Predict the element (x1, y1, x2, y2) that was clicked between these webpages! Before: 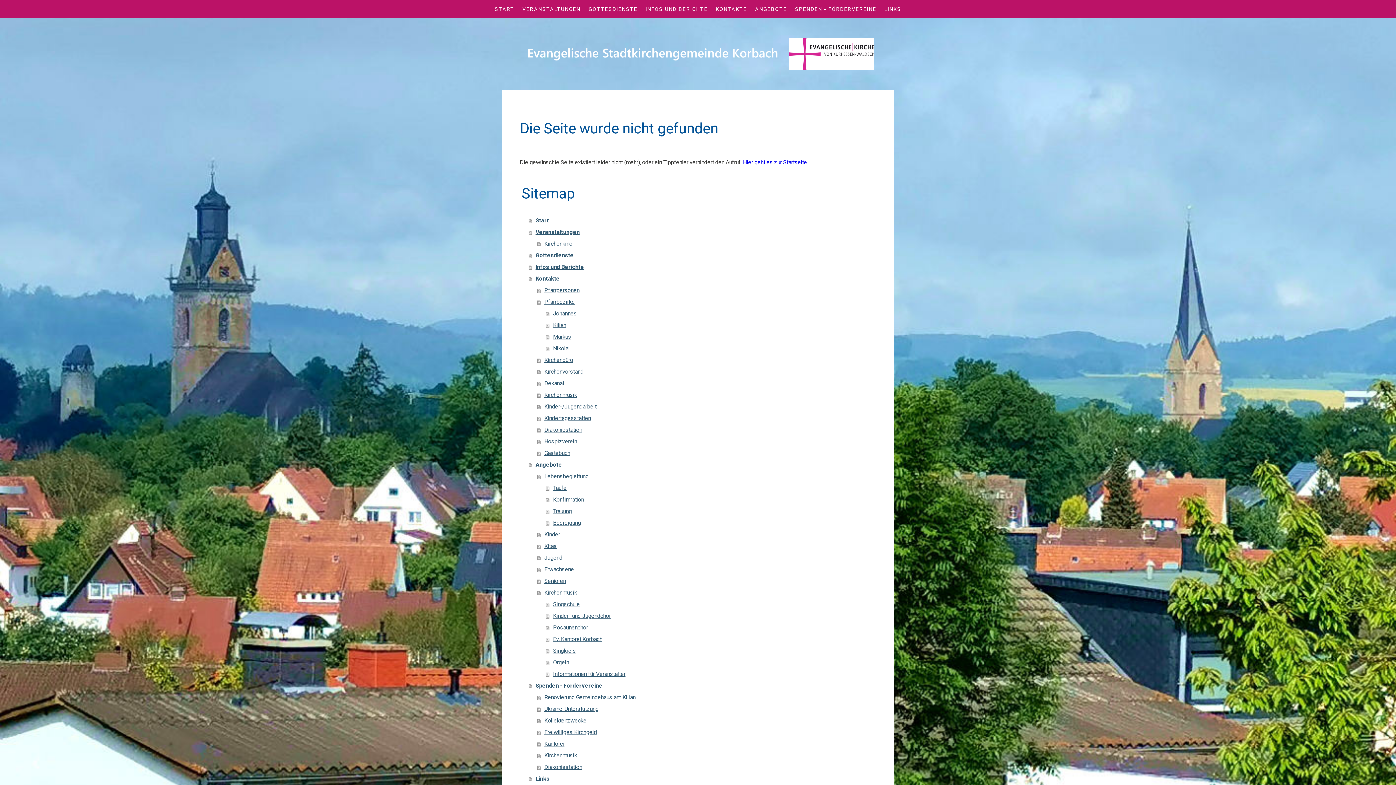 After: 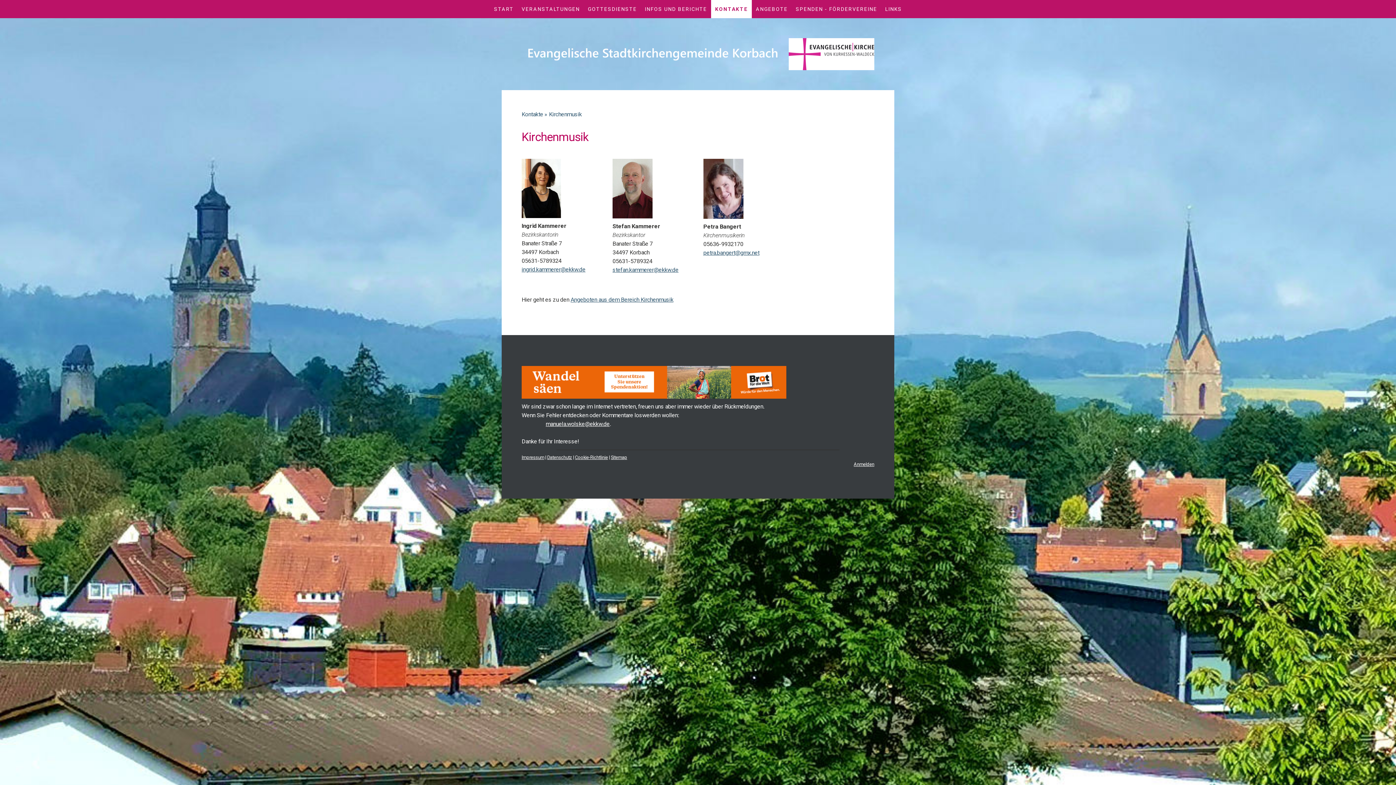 Action: bbox: (537, 389, 876, 401) label: Kirchenmusik